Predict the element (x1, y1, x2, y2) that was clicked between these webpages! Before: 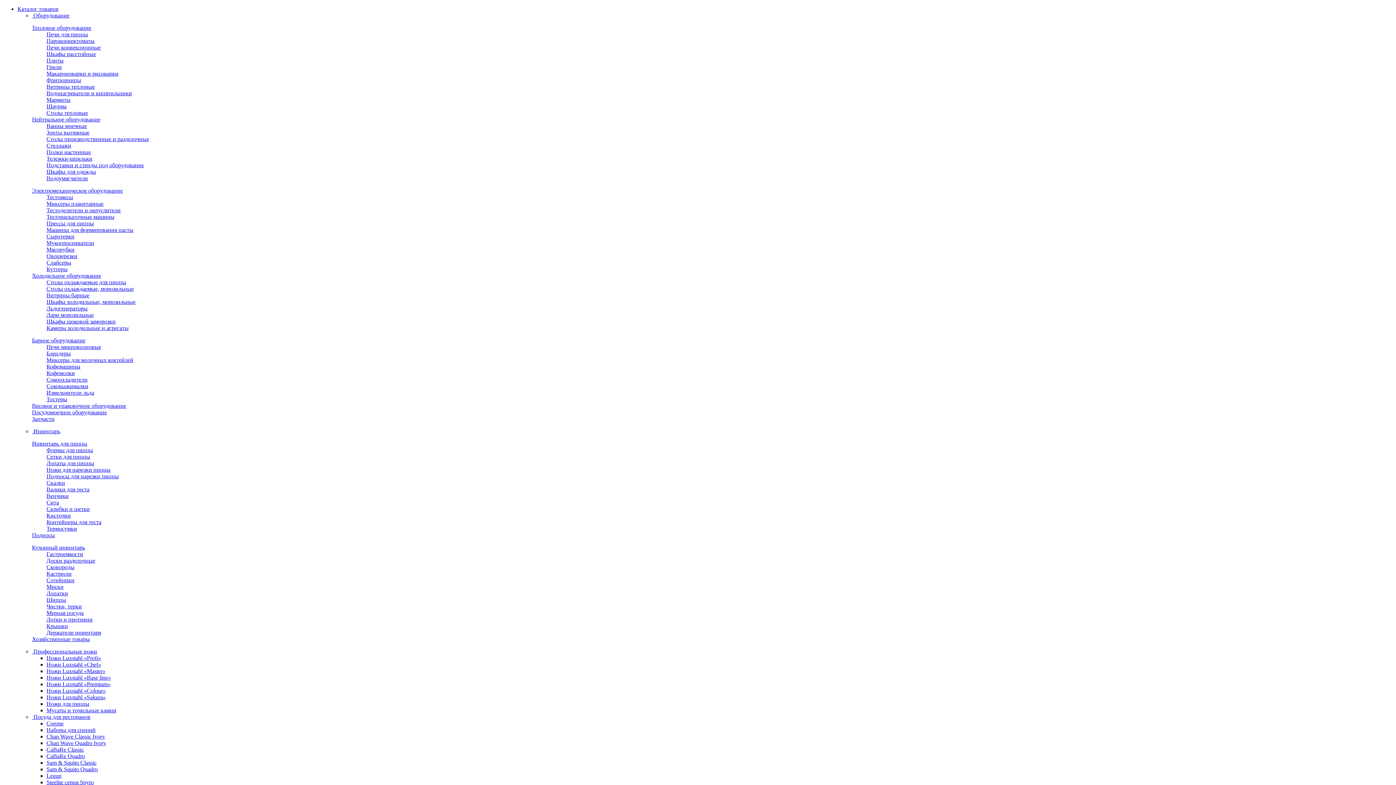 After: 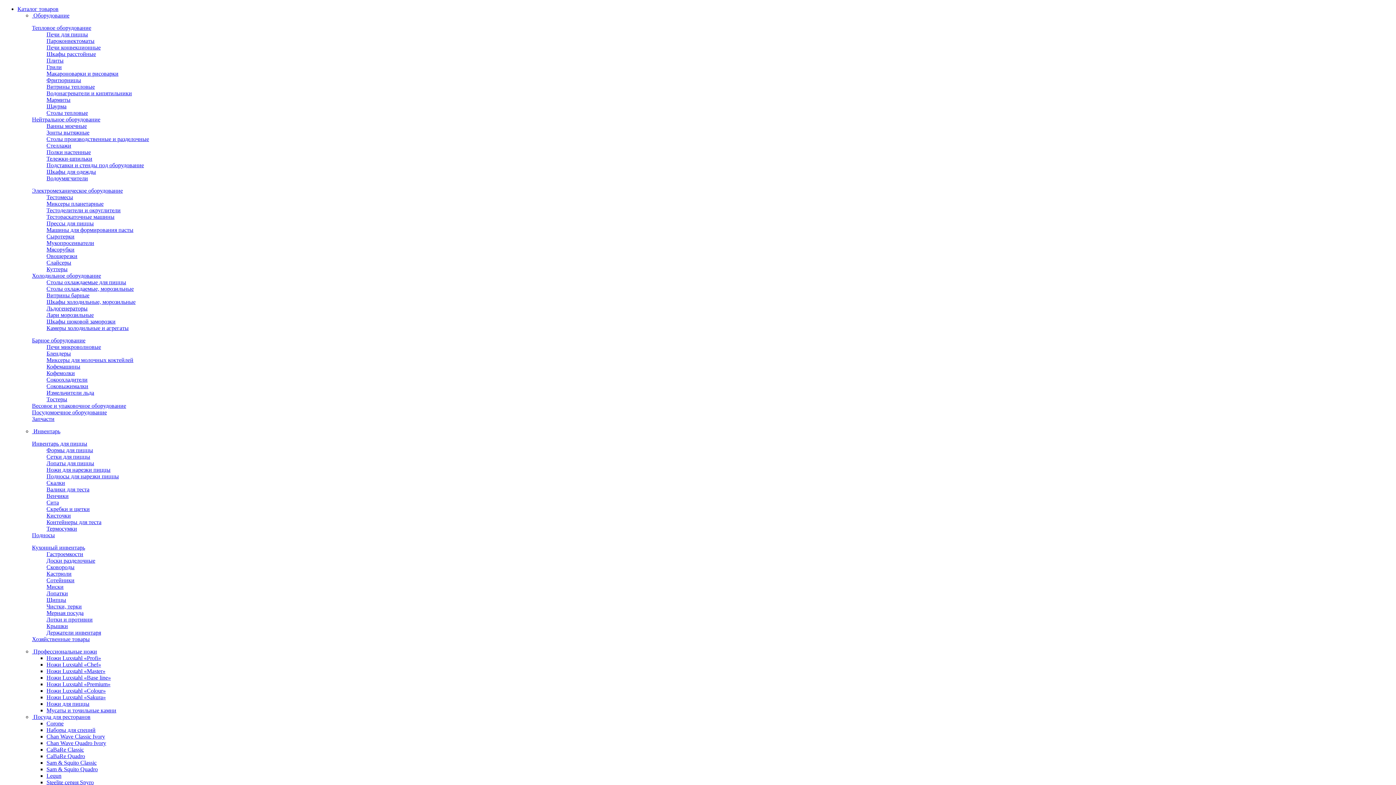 Action: label: Steelite серия Spyro bbox: (46, 779, 93, 785)